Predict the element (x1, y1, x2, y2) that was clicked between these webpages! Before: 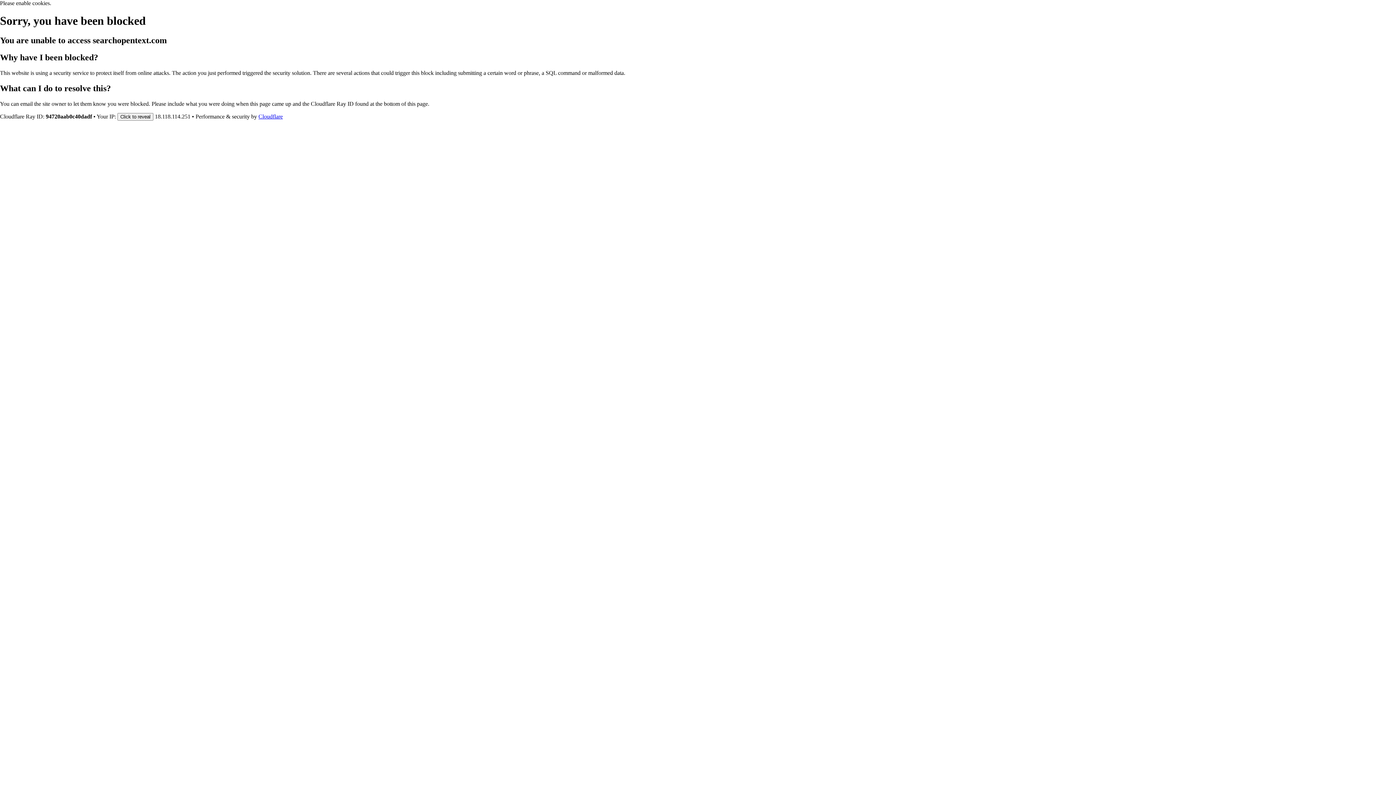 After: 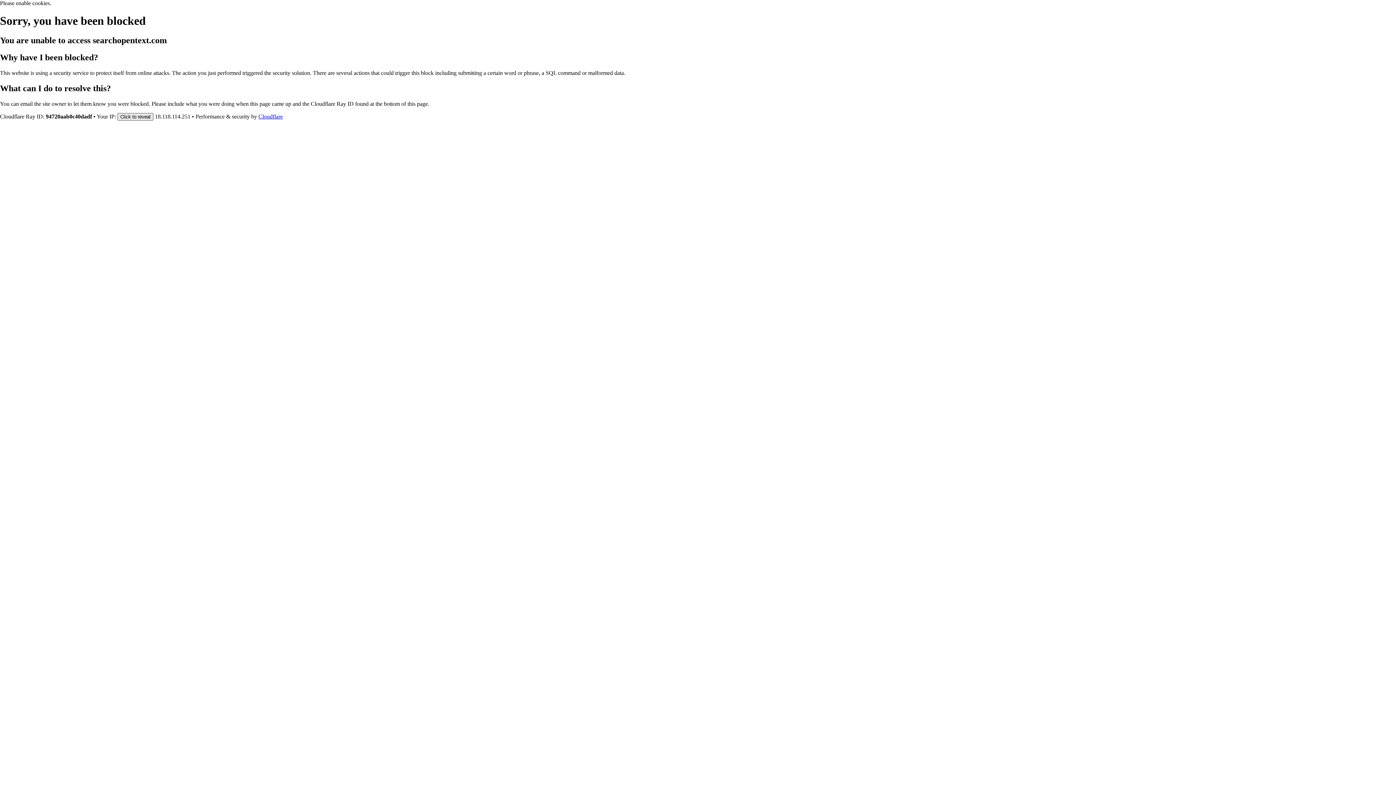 Action: bbox: (117, 112, 153, 120) label: Click to reveal